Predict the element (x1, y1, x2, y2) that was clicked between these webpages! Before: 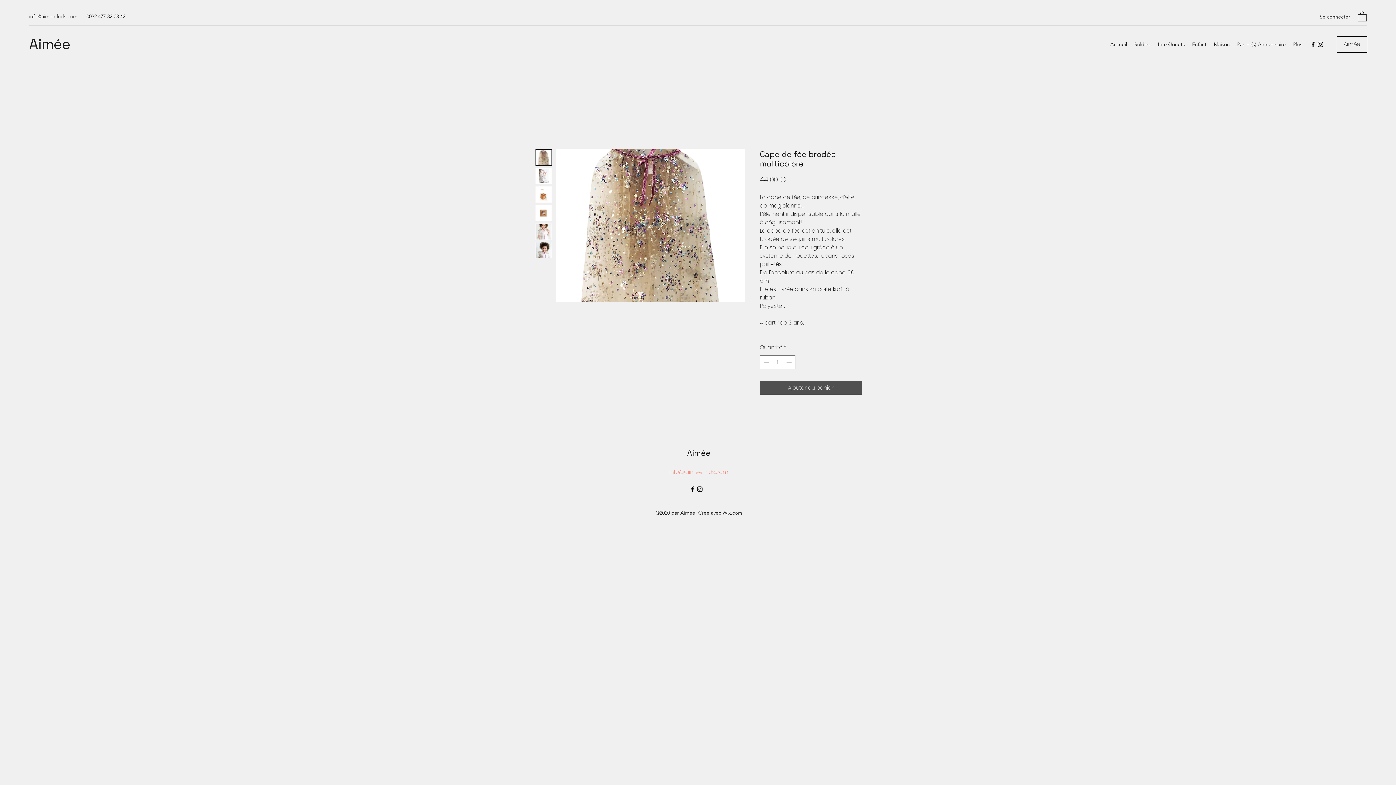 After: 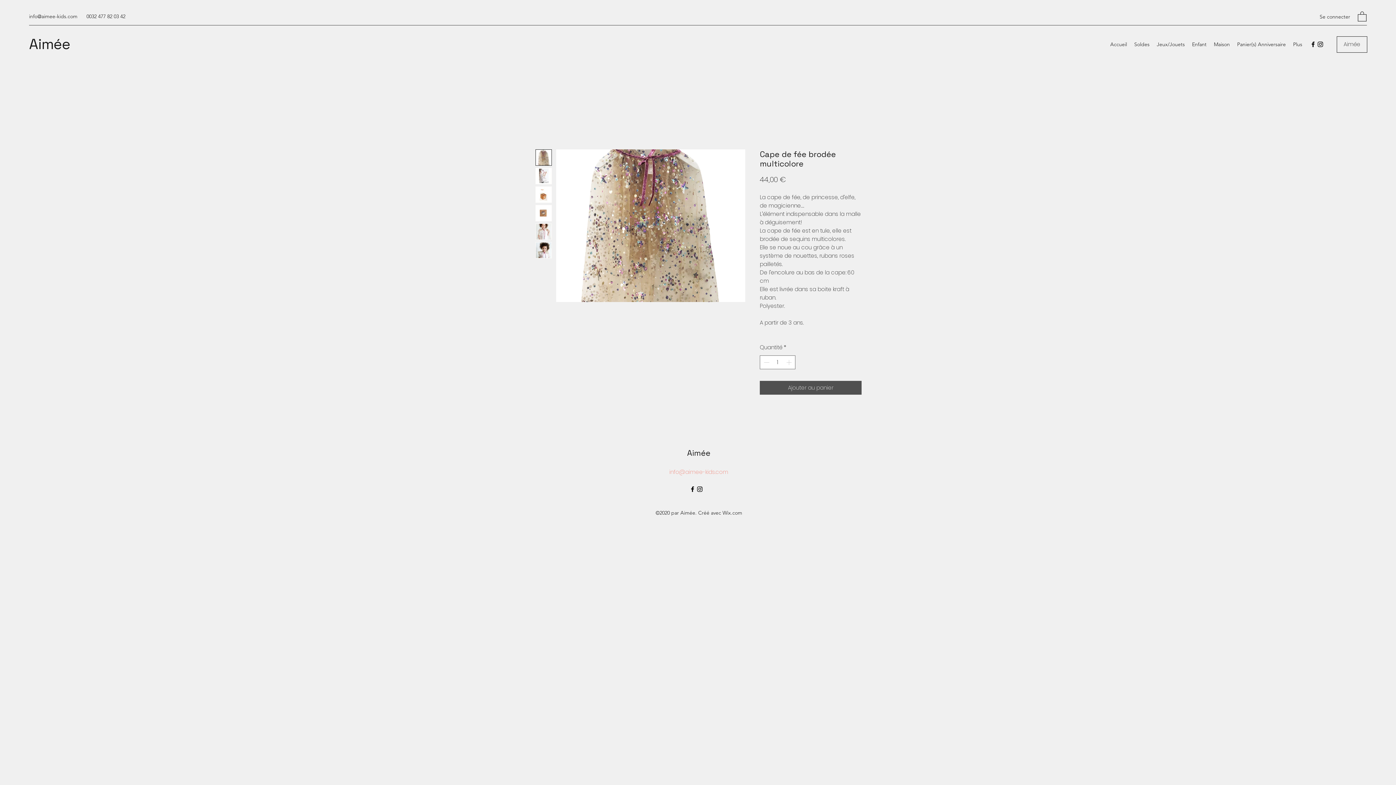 Action: bbox: (535, 204, 552, 221)